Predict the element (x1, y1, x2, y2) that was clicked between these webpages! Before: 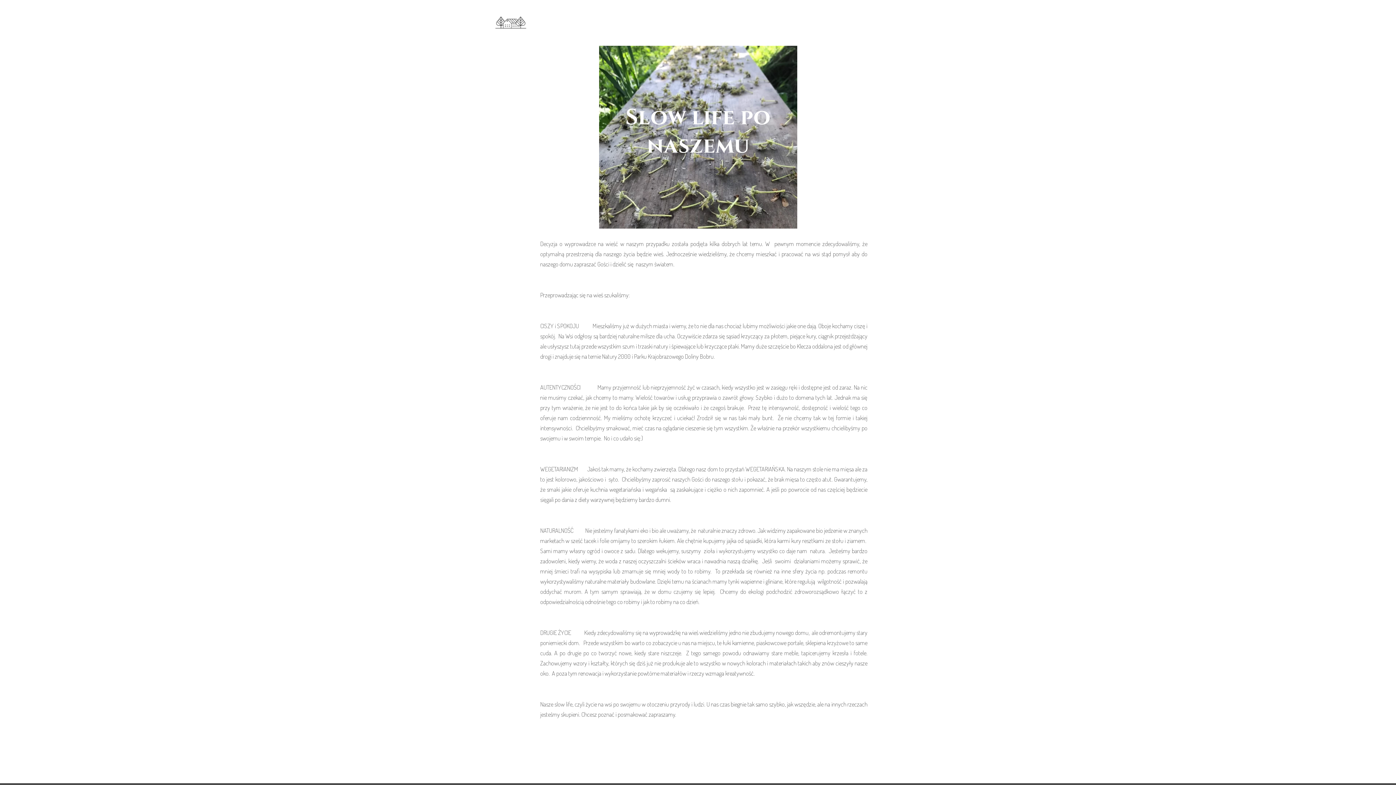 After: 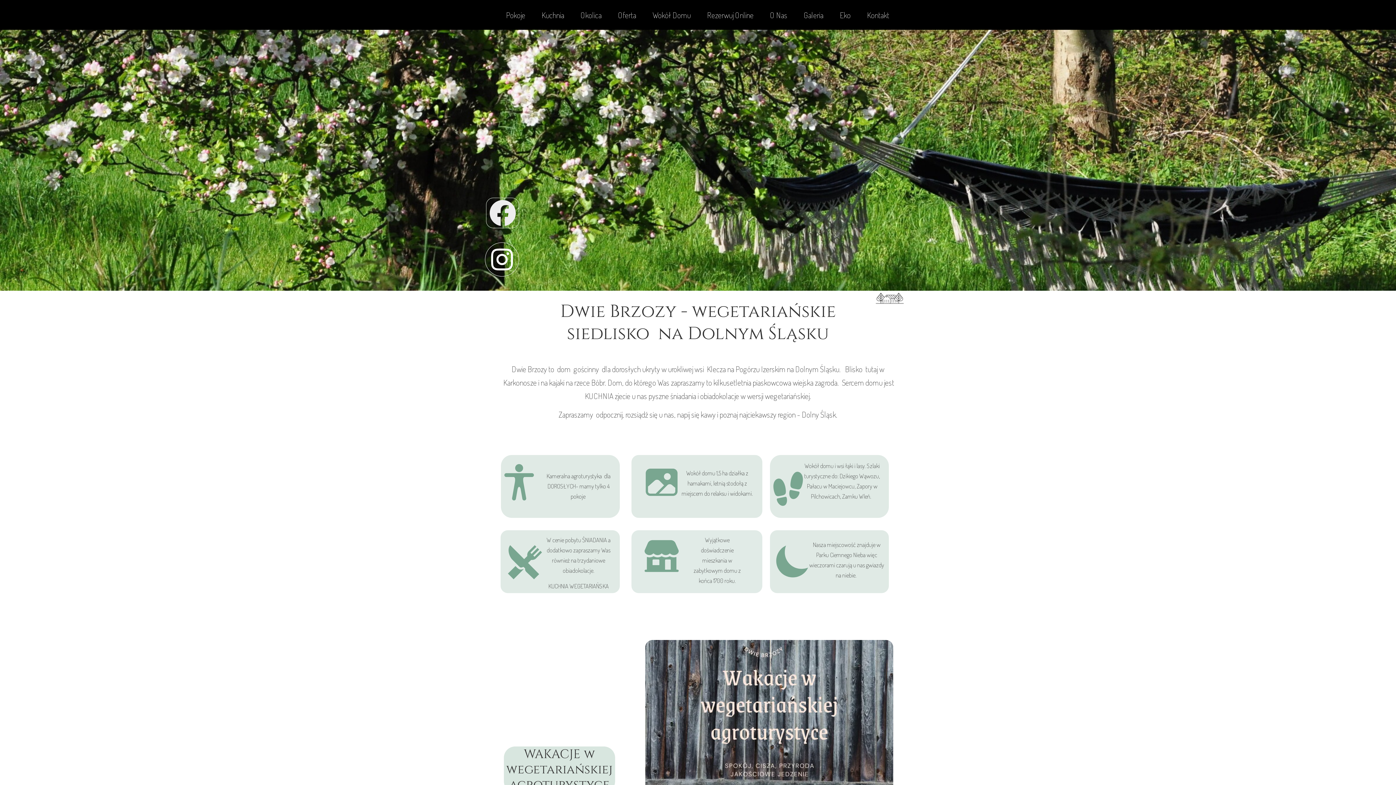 Action: bbox: (489, 5, 532, 44)